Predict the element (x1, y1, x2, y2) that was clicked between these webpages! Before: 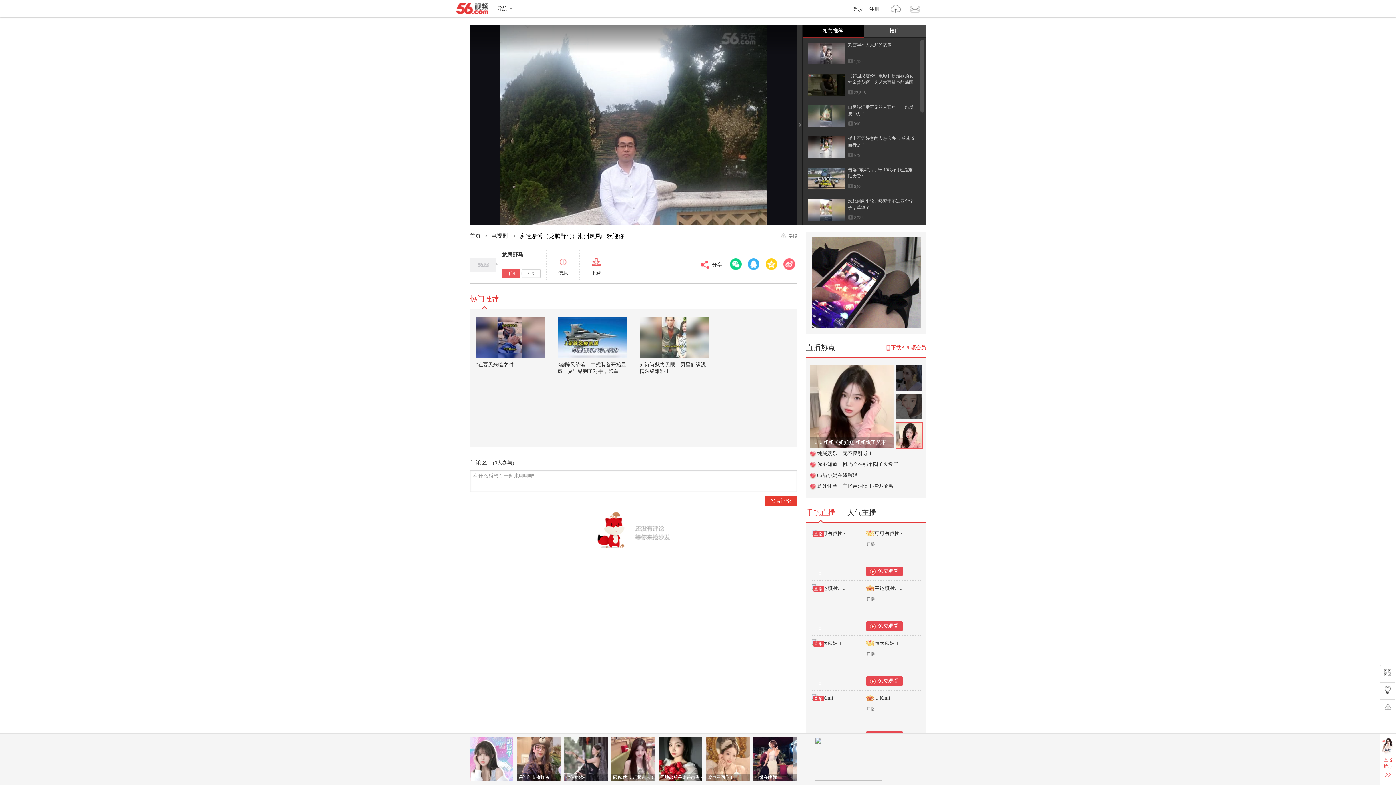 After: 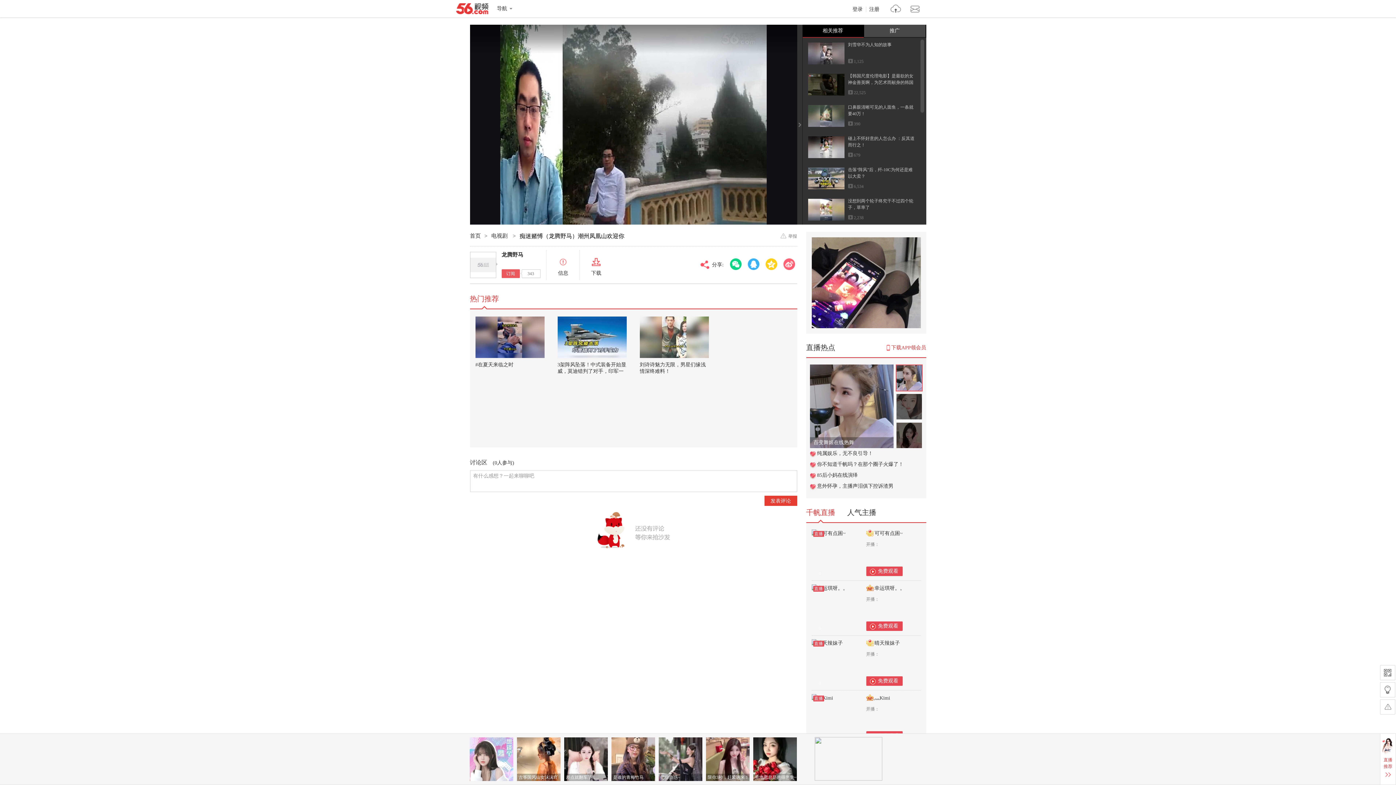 Action: bbox: (639, 316, 708, 358)